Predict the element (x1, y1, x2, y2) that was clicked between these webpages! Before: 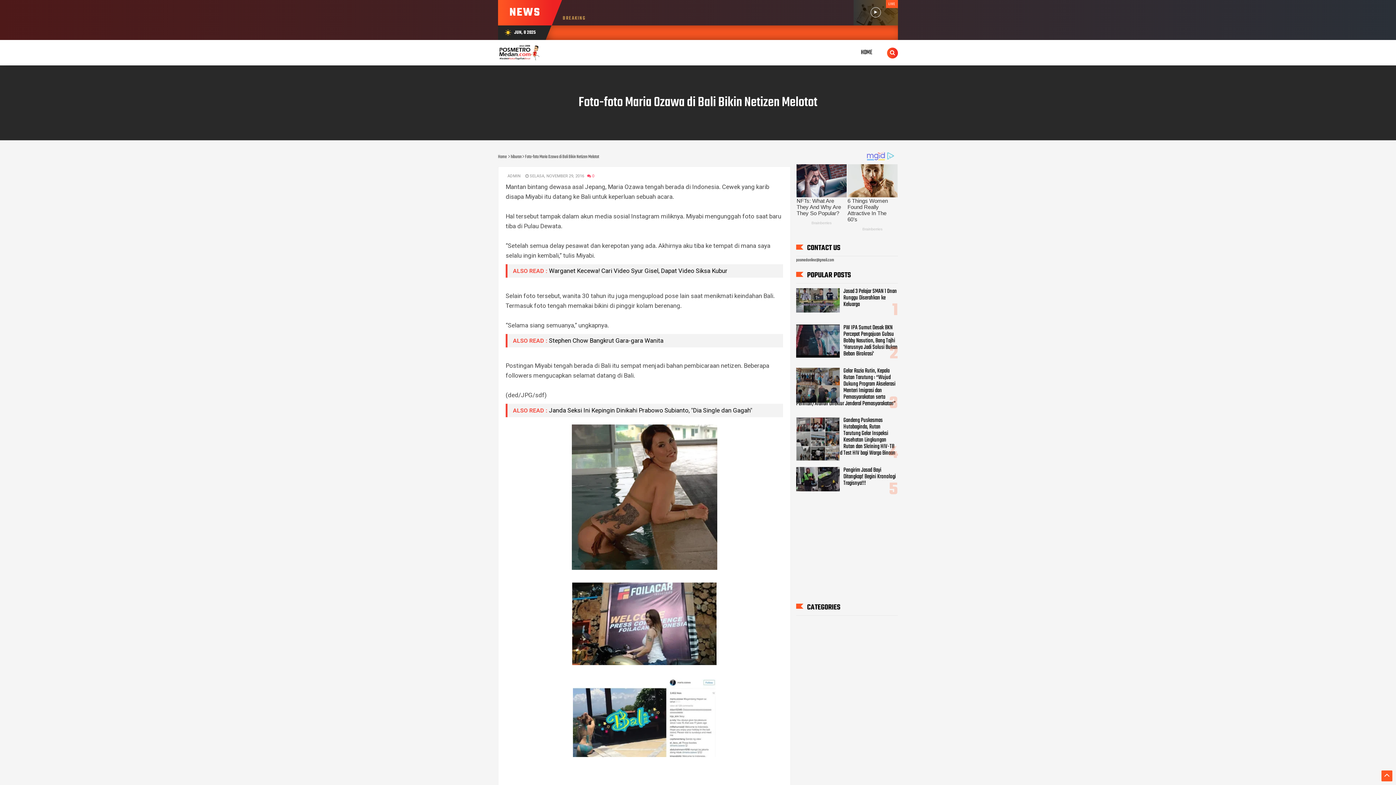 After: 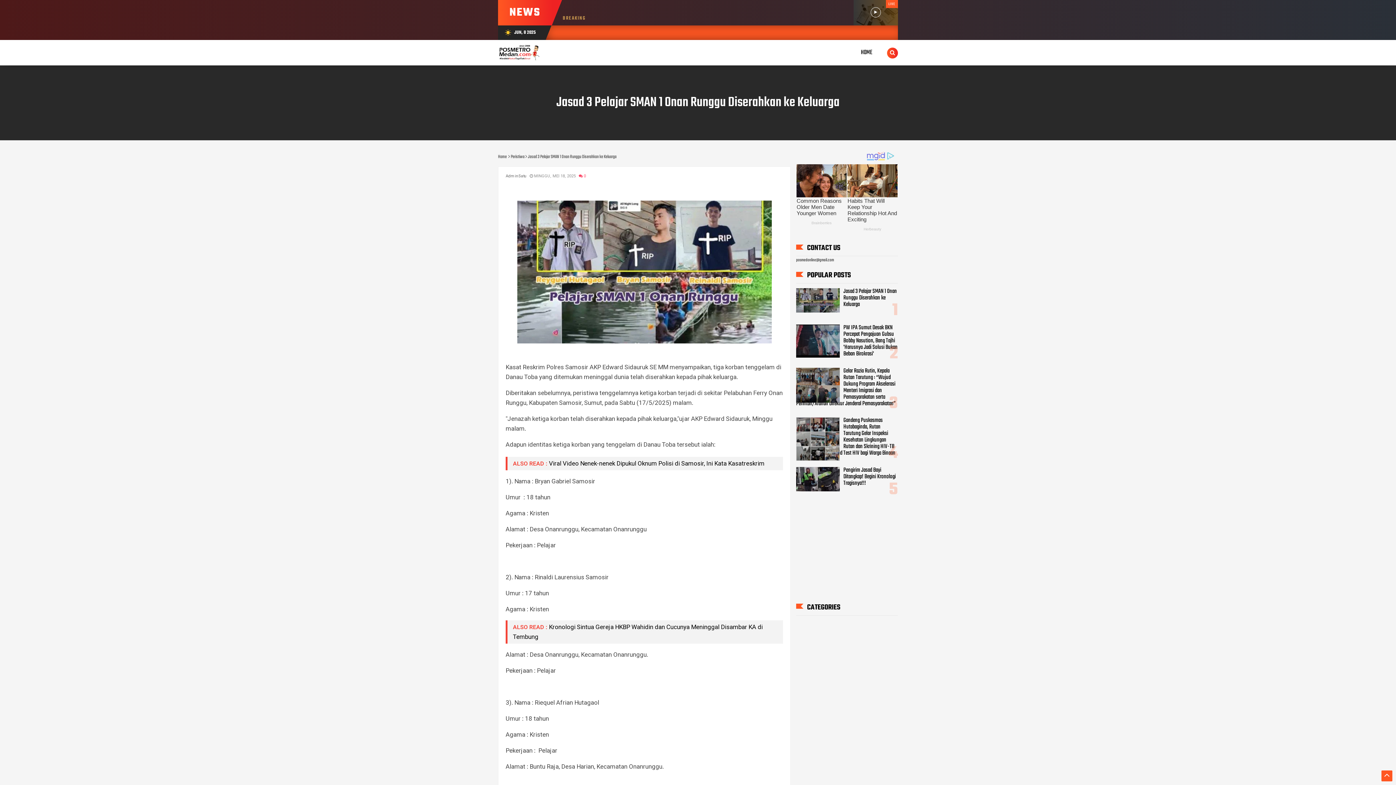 Action: bbox: (796, 310, 840, 319)